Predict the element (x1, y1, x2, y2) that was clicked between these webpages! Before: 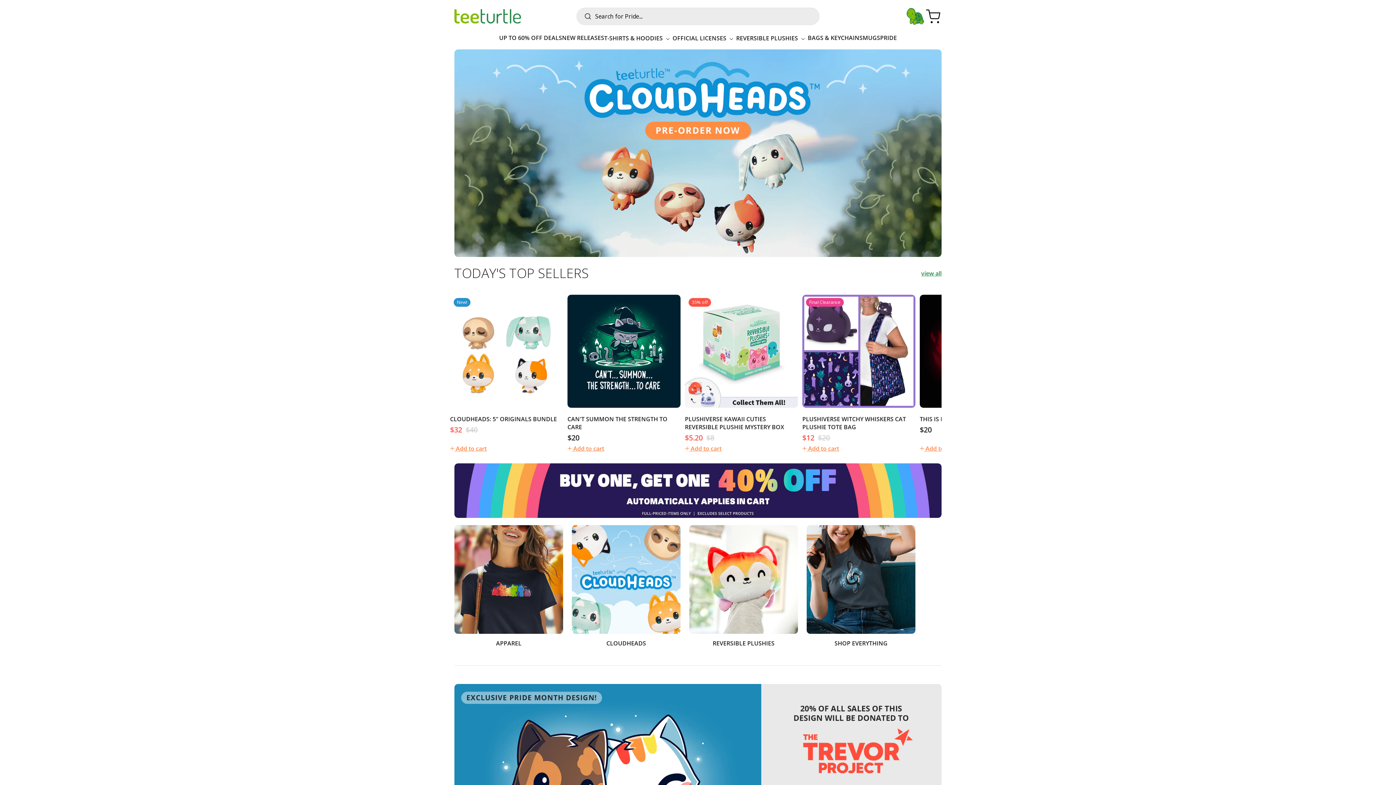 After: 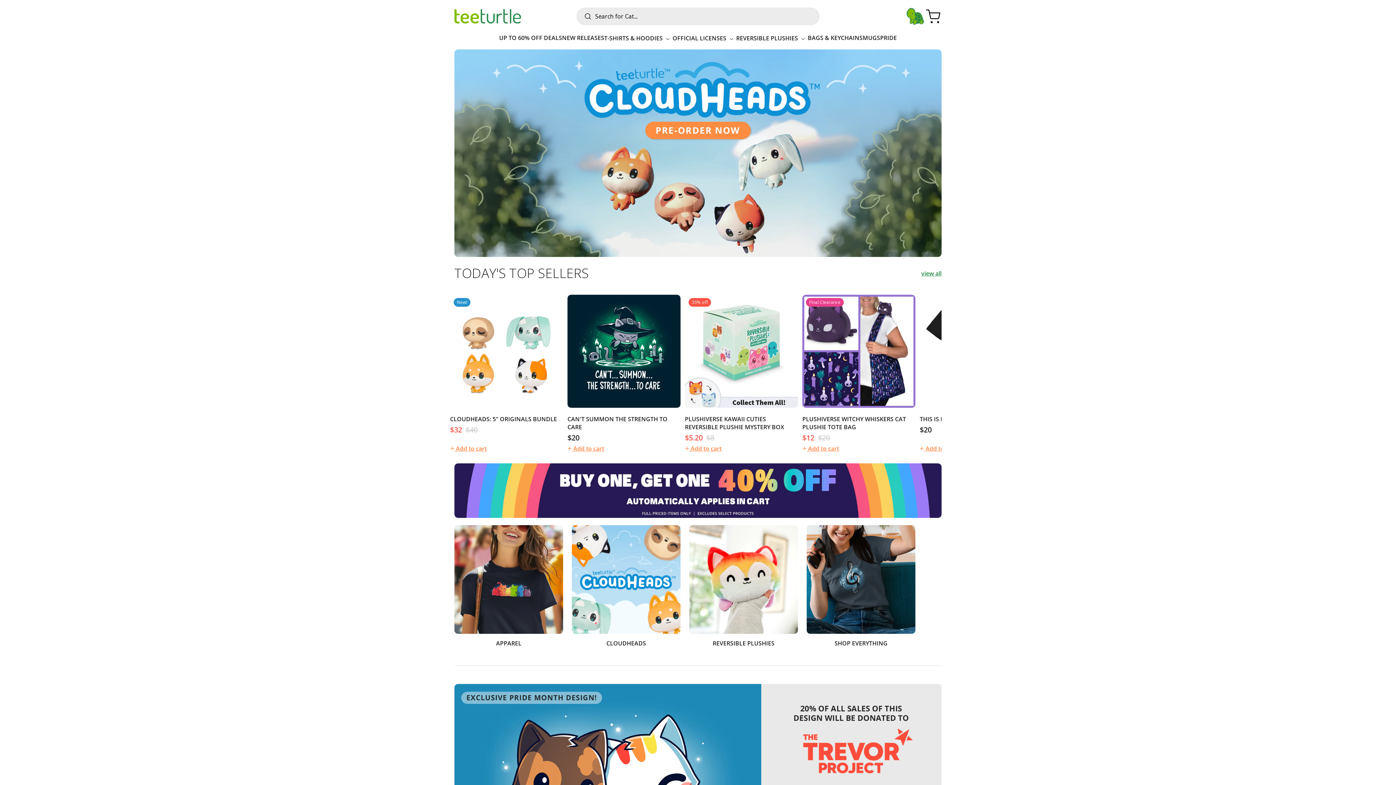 Action: label:  Add to cart bbox: (920, 444, 956, 452)